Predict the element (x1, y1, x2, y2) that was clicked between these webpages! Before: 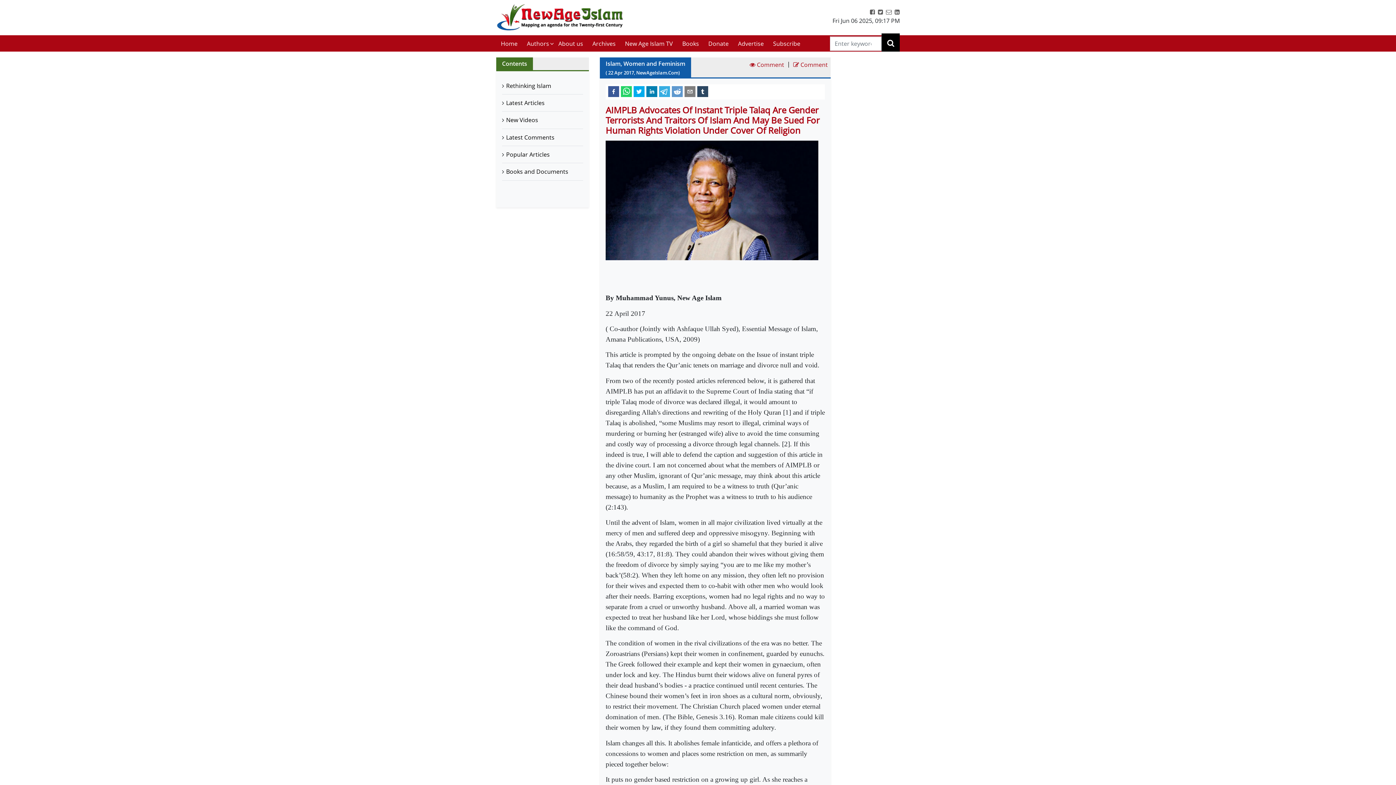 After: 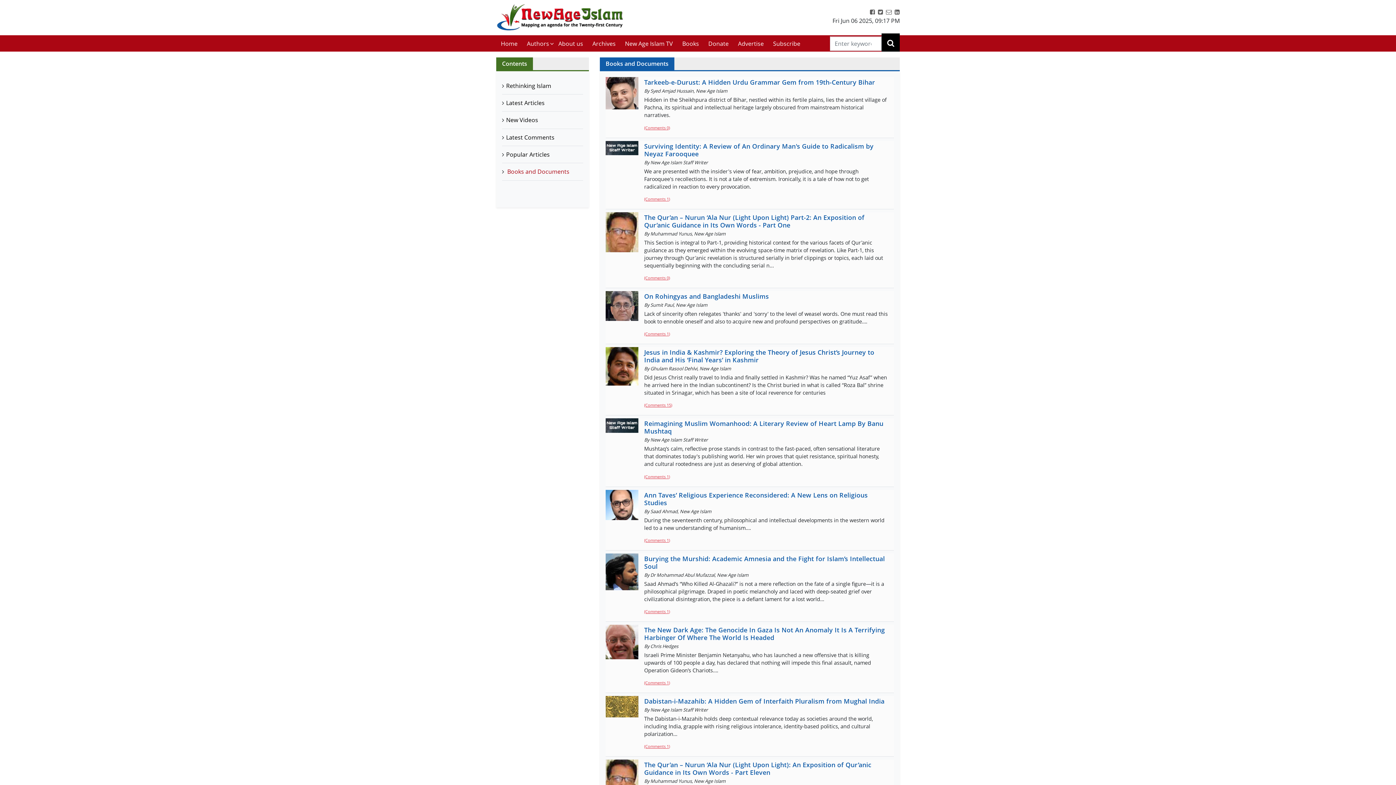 Action: bbox: (502, 163, 583, 180) label: Books and Documents